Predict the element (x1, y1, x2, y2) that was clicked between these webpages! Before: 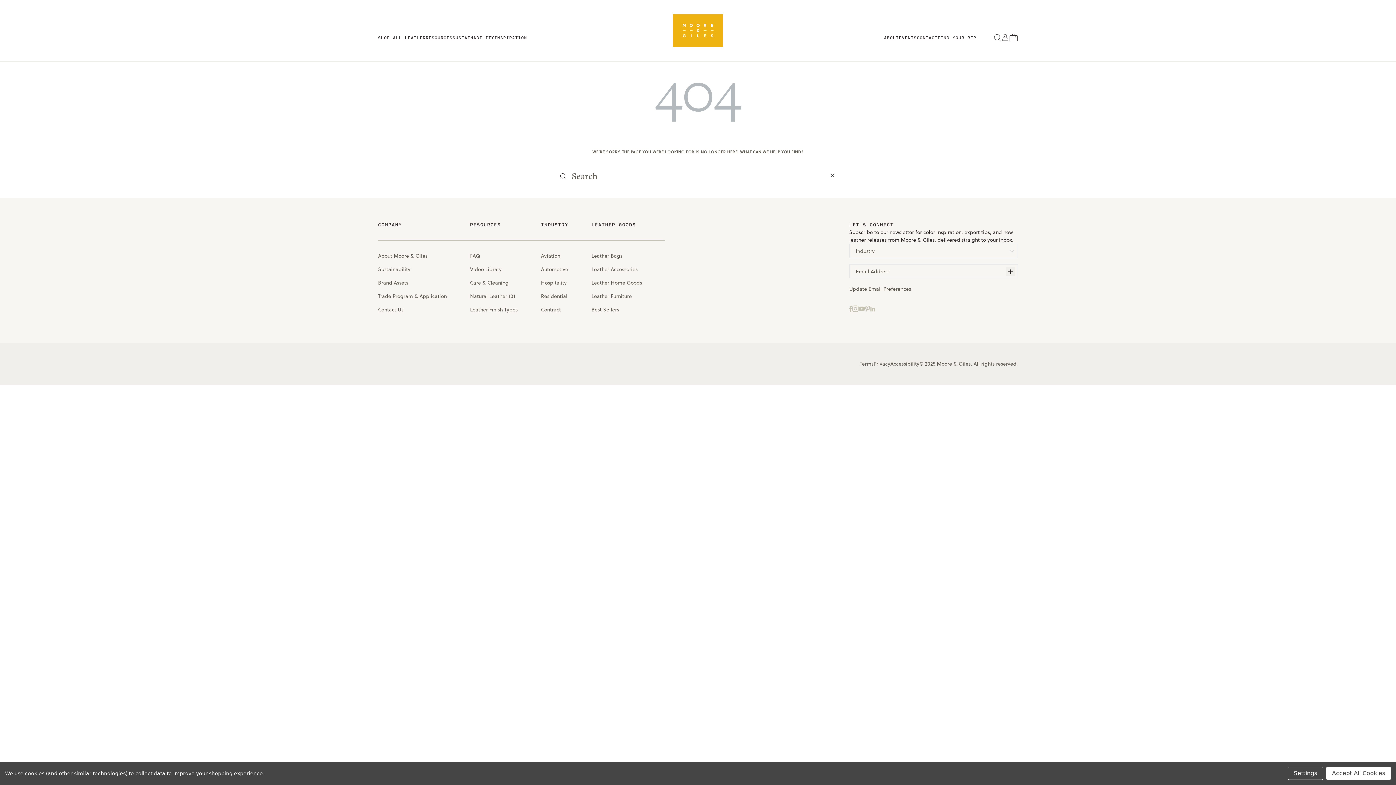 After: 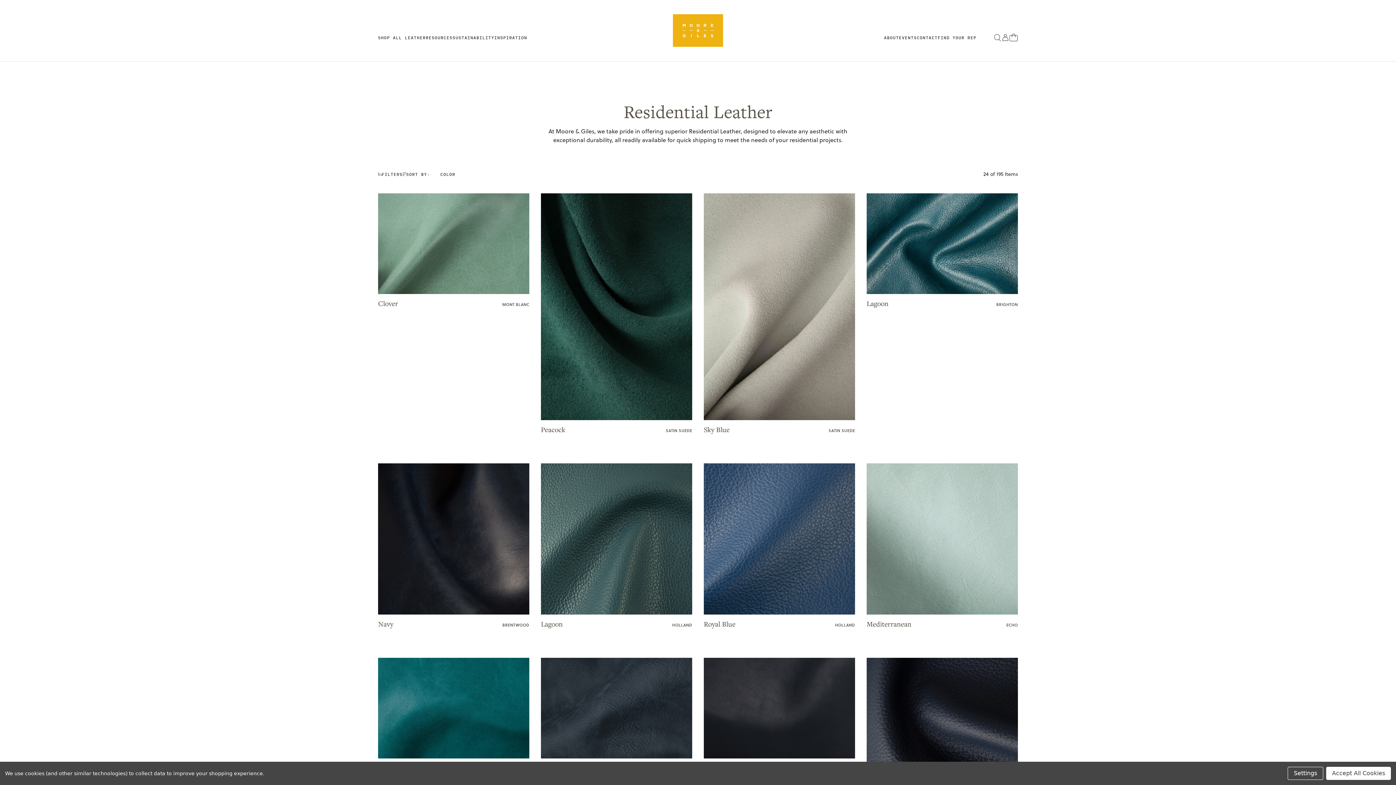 Action: label: Residential bbox: (541, 292, 567, 300)